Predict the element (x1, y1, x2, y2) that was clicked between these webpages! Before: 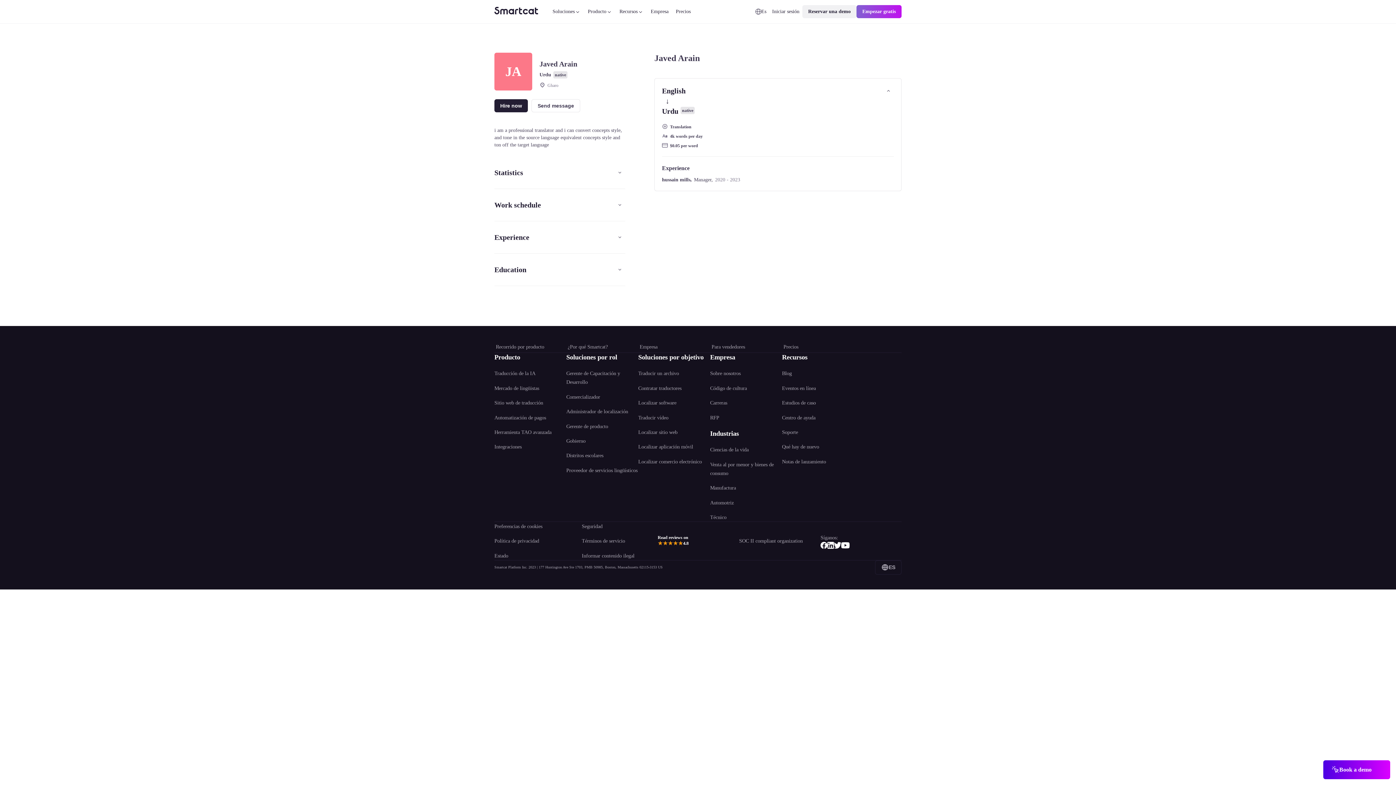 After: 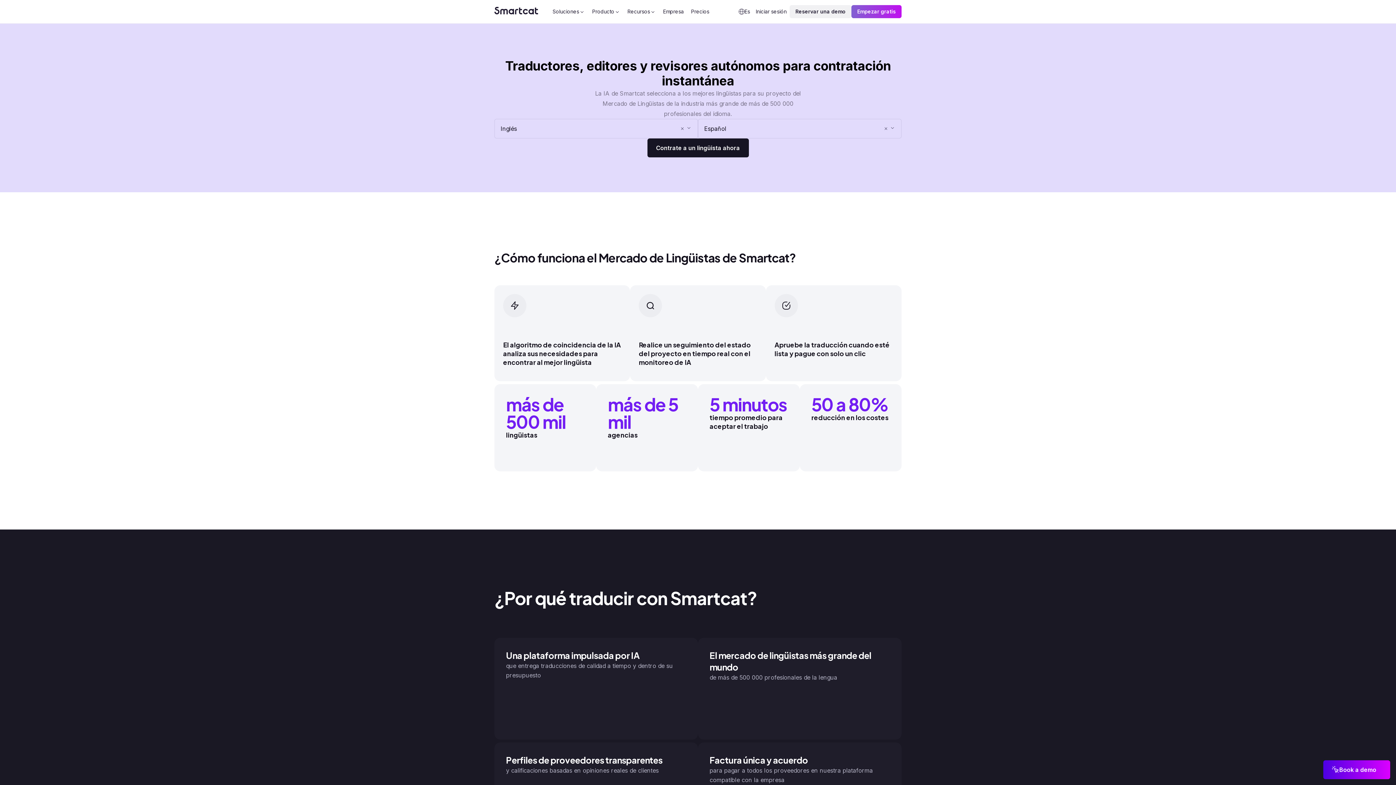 Action: bbox: (638, 377, 710, 392) label: Contratar traductores